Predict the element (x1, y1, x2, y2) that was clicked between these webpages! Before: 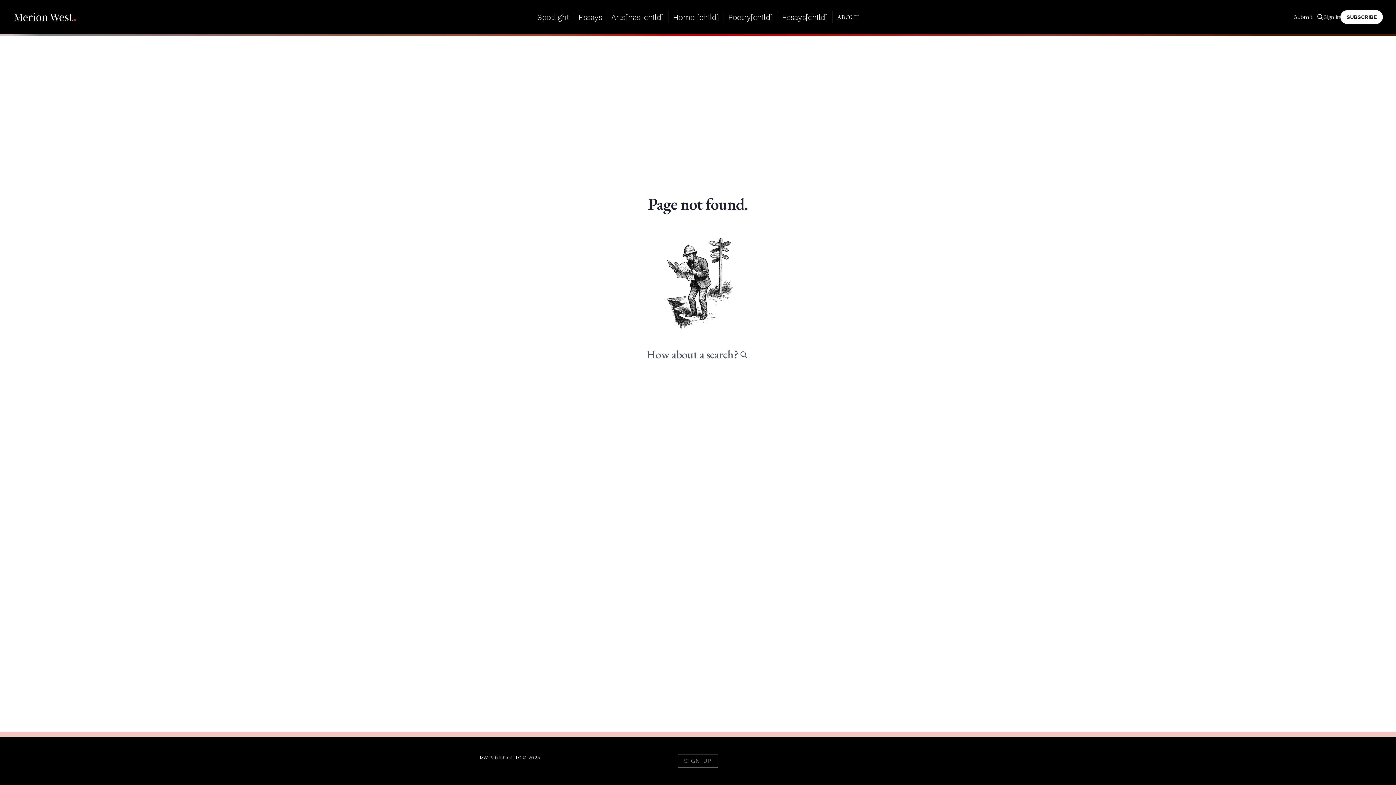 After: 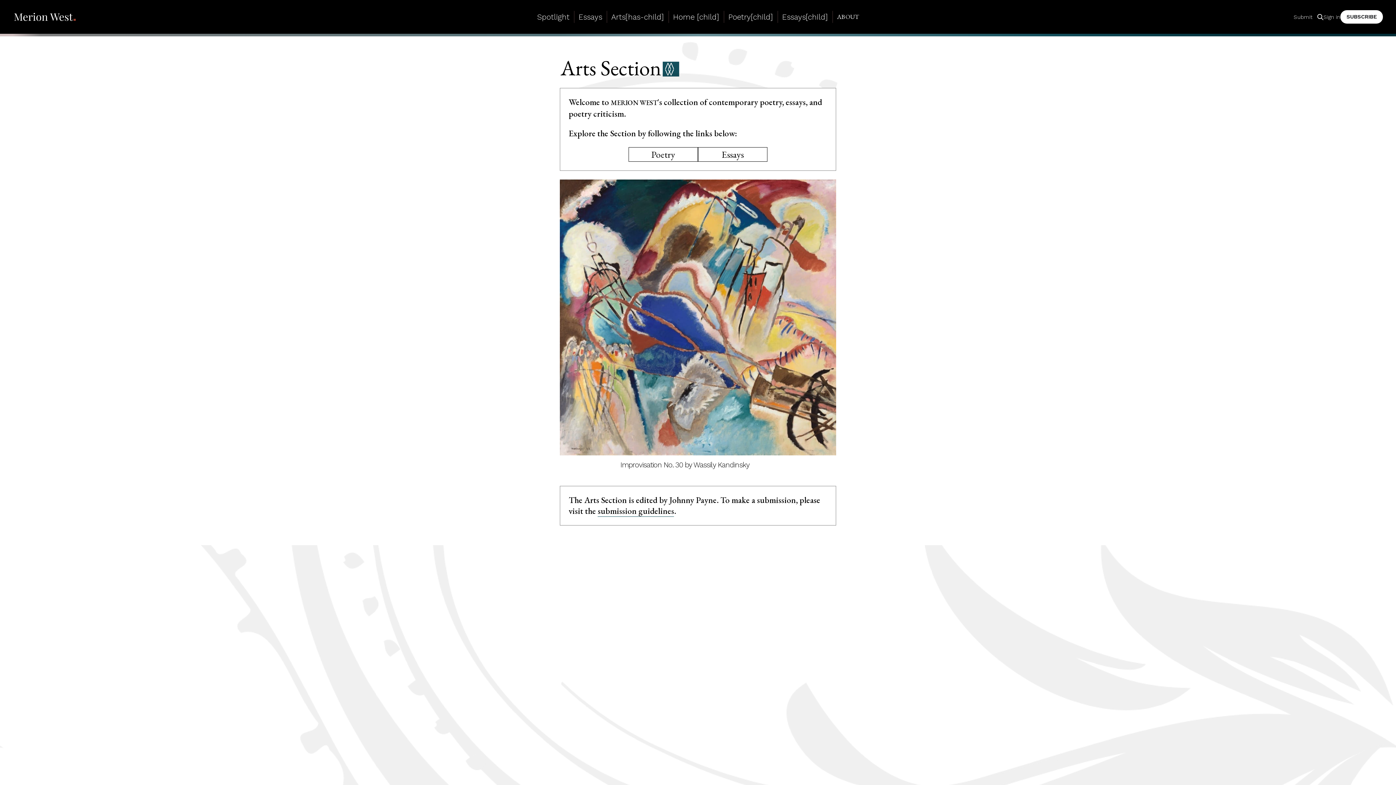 Action: label: Home [child] bbox: (673, 12, 719, 21)